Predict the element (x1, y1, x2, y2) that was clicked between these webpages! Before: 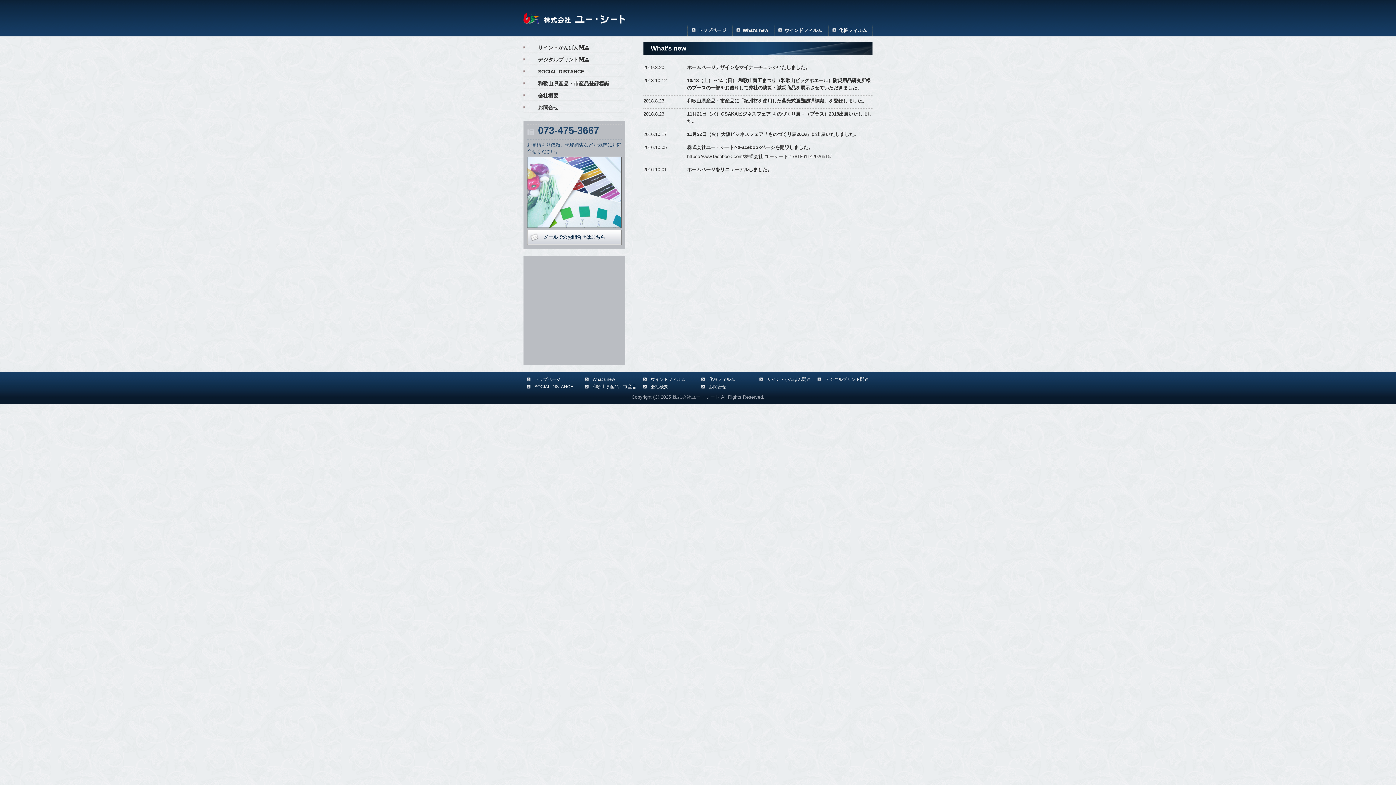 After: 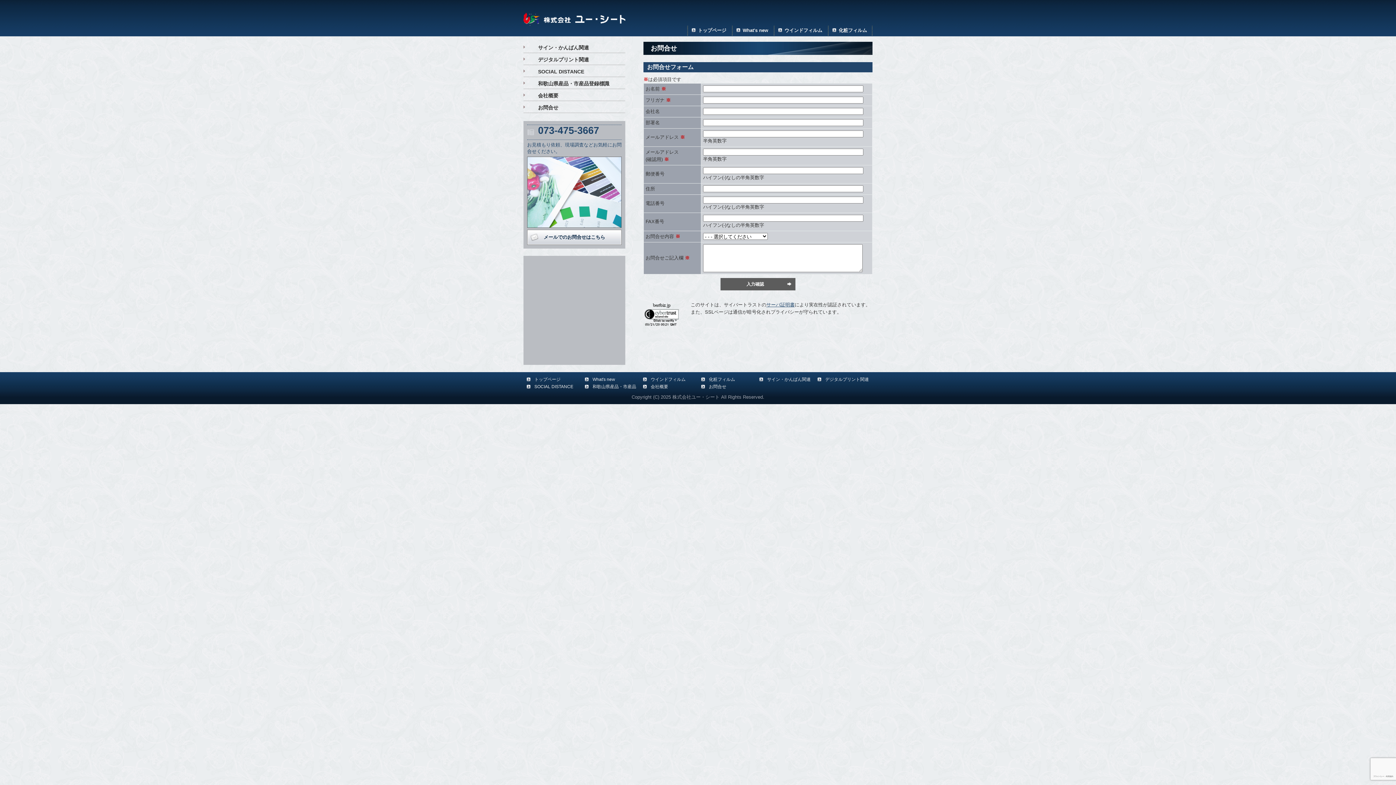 Action: bbox: (527, 229, 621, 244) label: メールでのお問合せはこちら